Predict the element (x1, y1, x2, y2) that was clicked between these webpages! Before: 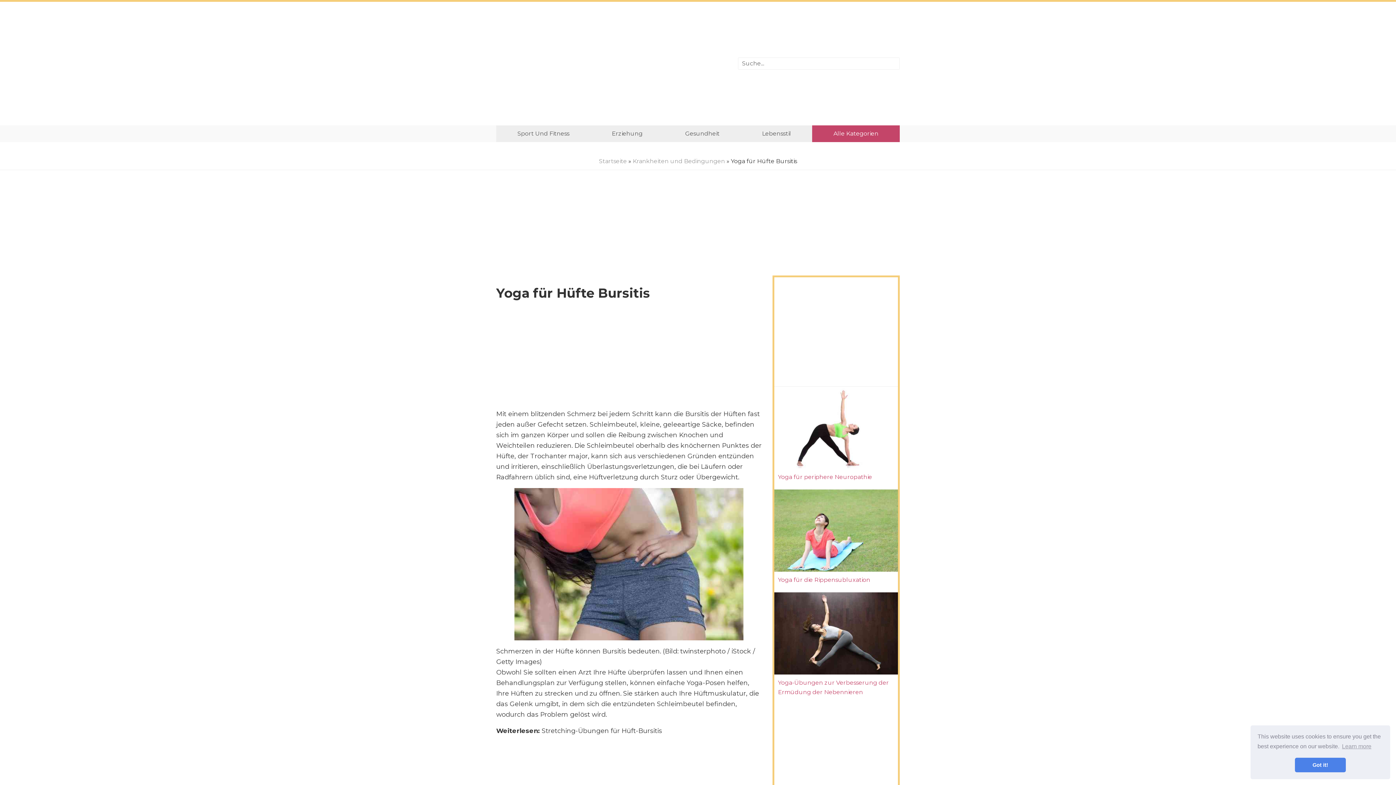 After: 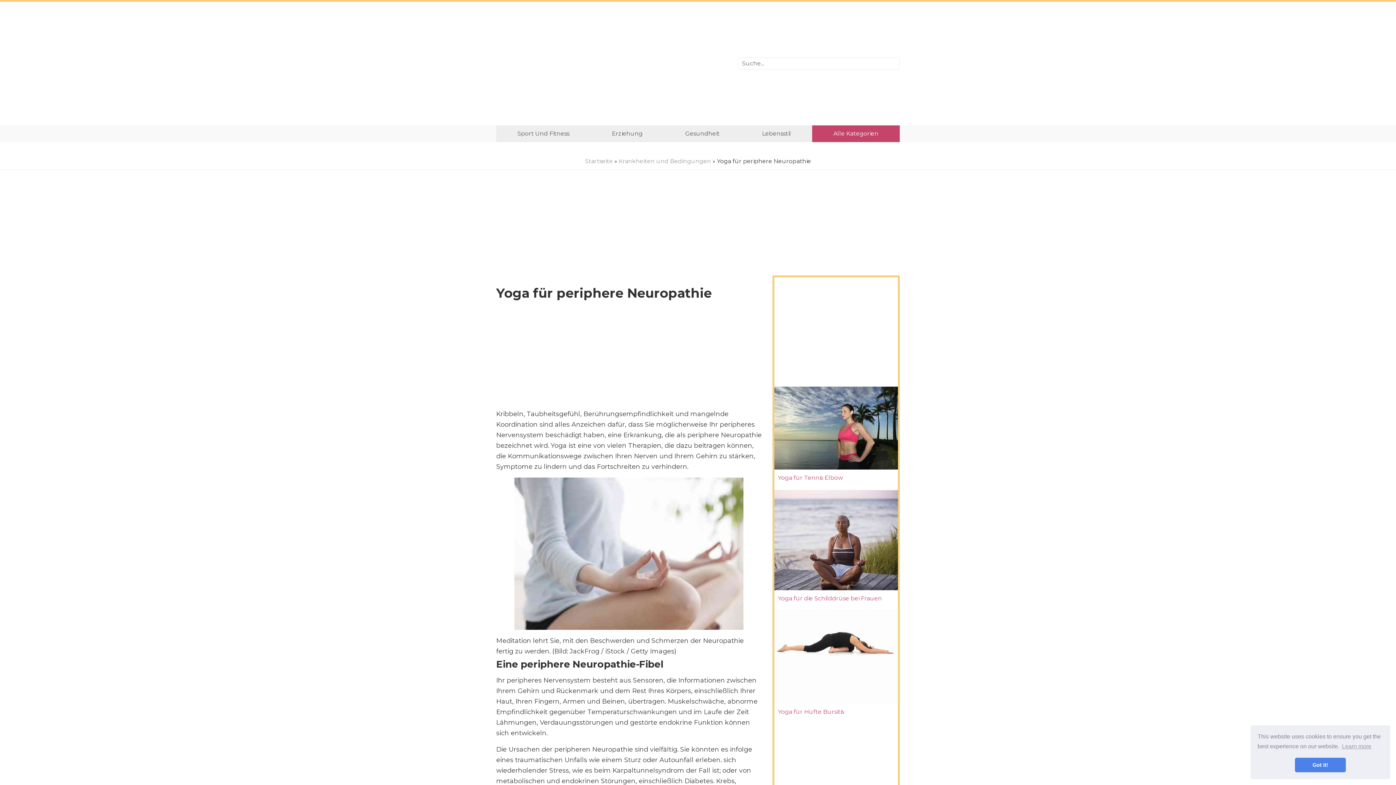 Action: bbox: (774, 424, 898, 431)